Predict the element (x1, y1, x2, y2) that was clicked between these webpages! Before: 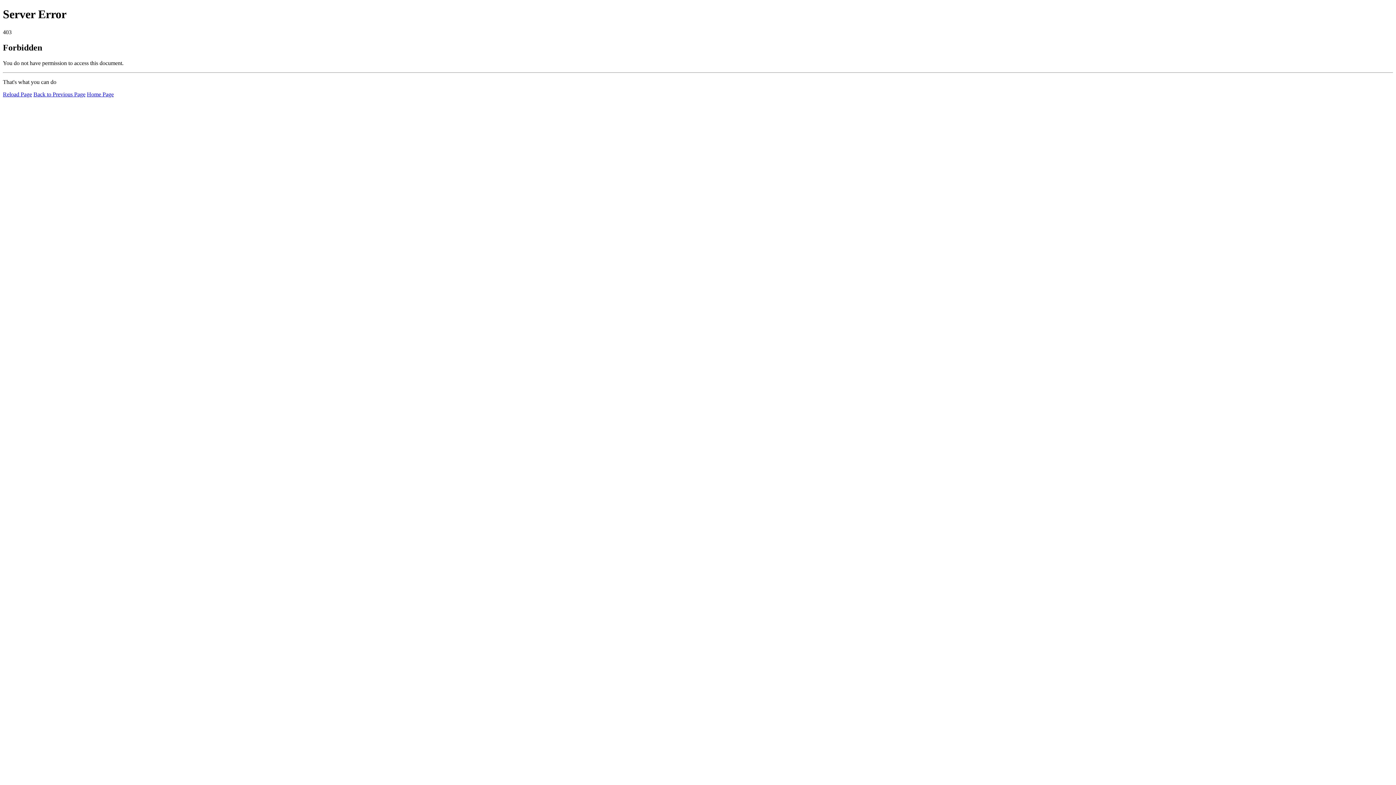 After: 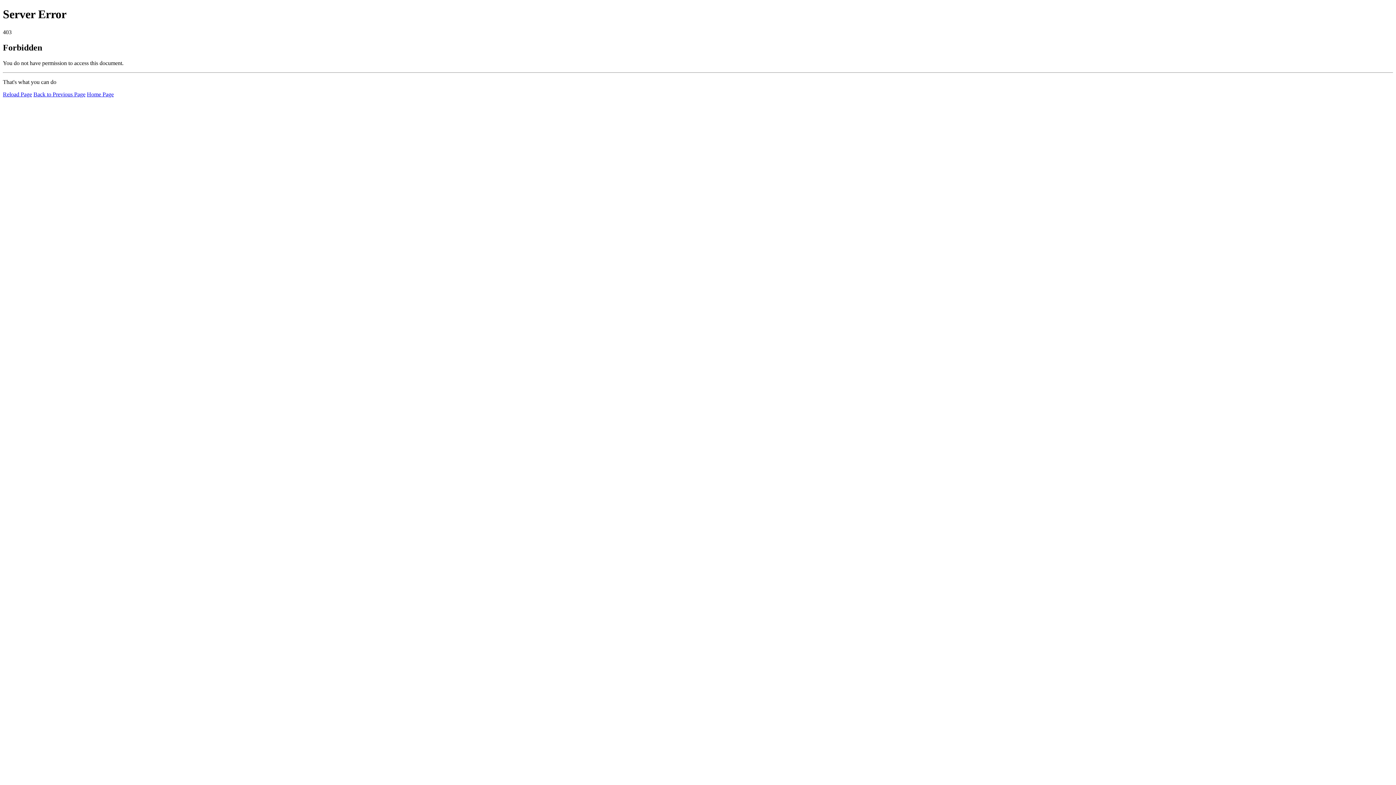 Action: label: Reload Page bbox: (2, 91, 32, 97)